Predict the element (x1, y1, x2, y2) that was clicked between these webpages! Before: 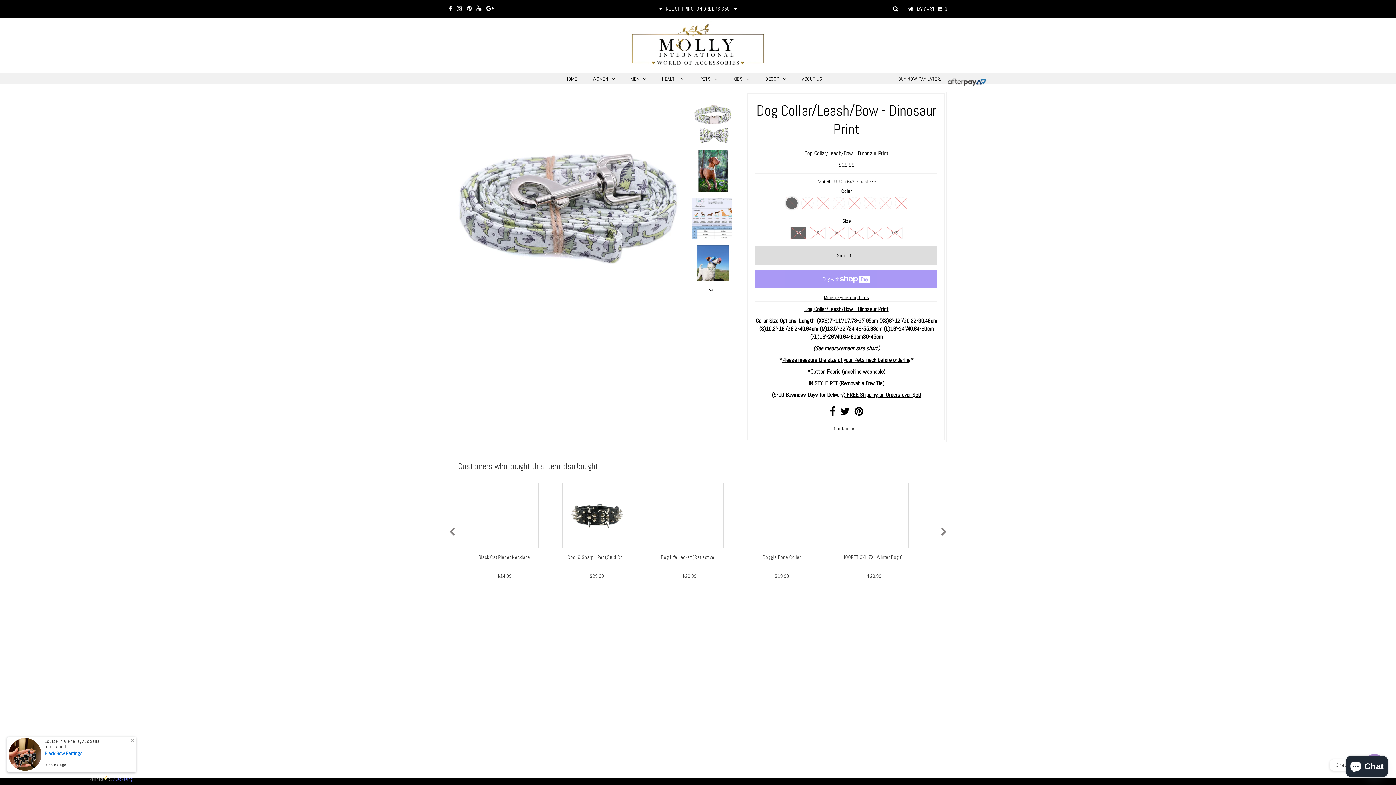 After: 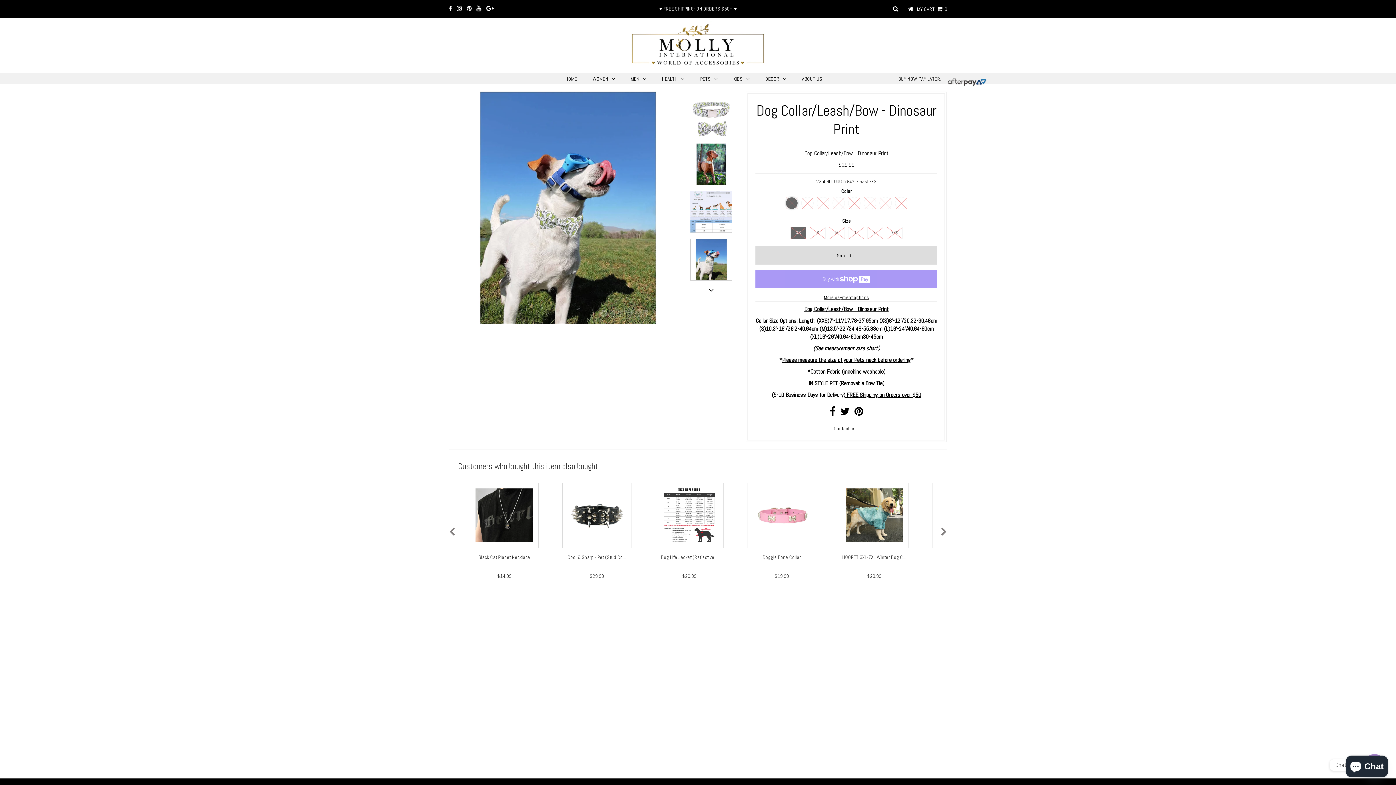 Action: bbox: (692, 245, 734, 287)